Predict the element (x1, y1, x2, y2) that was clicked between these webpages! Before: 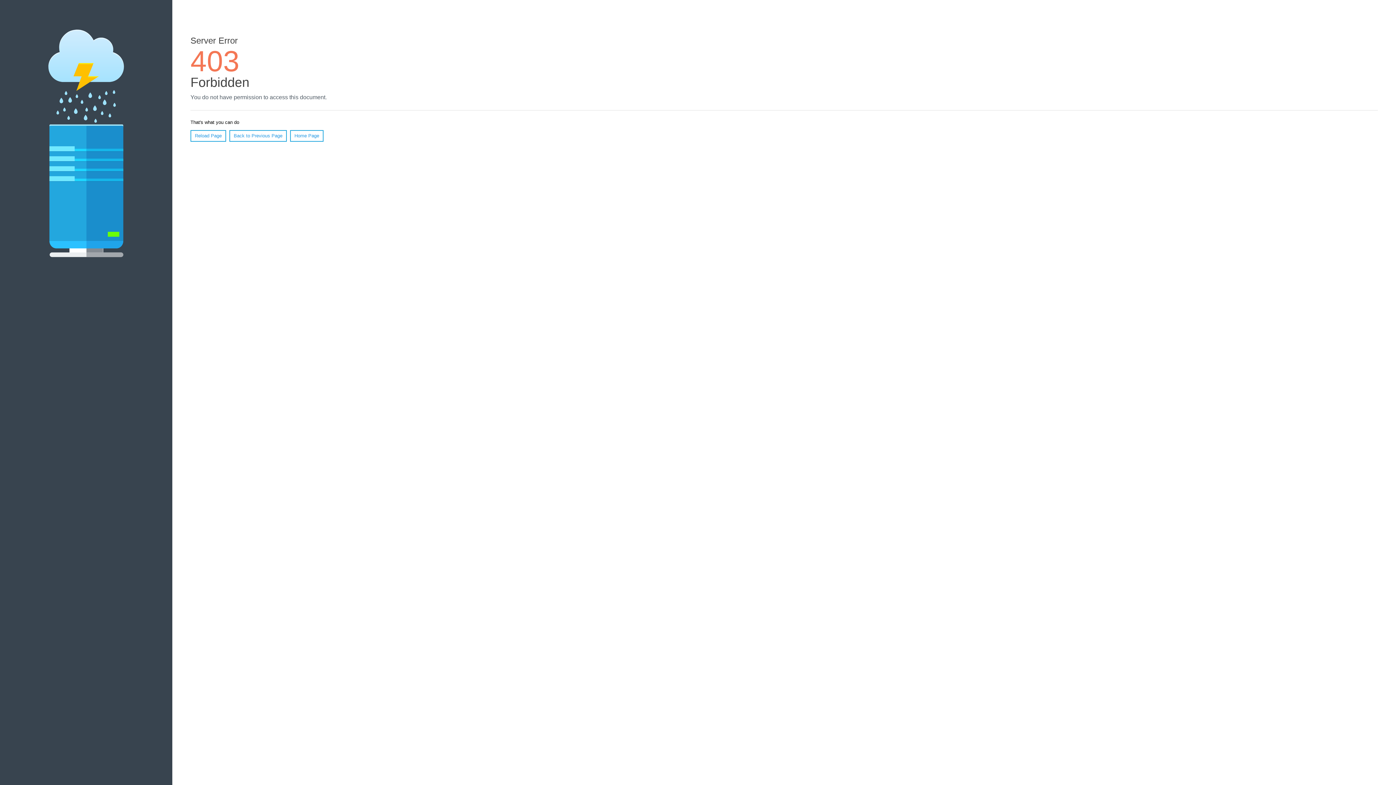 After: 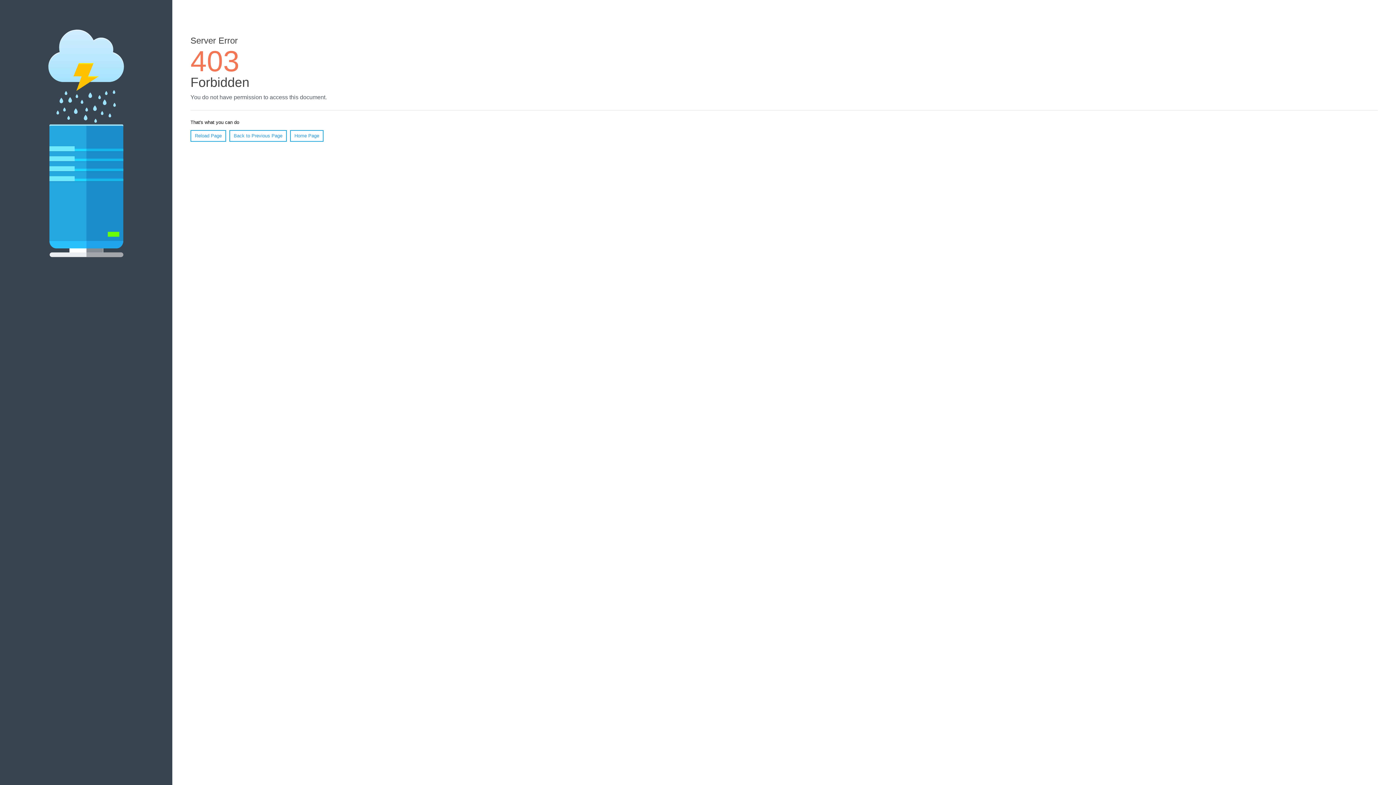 Action: label: Home Page bbox: (290, 130, 323, 141)